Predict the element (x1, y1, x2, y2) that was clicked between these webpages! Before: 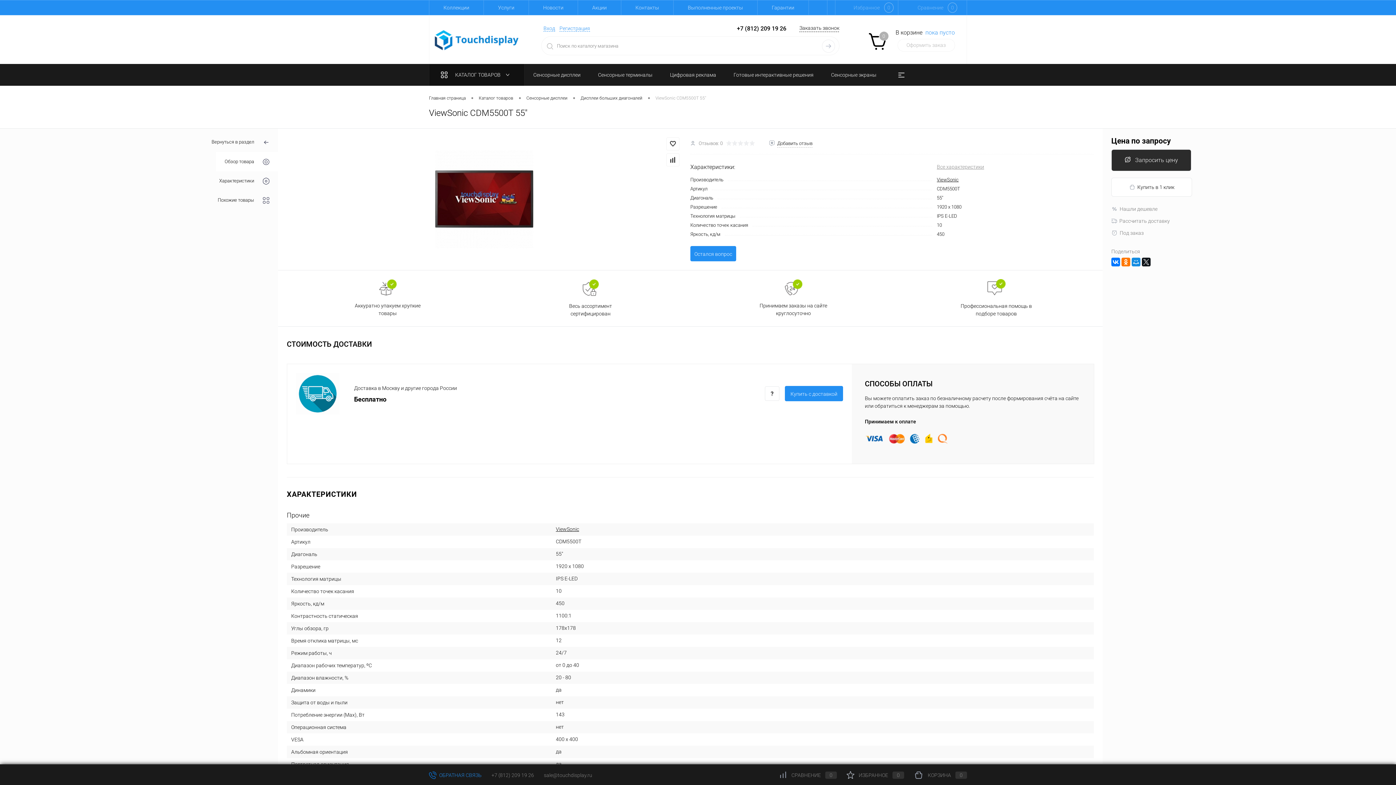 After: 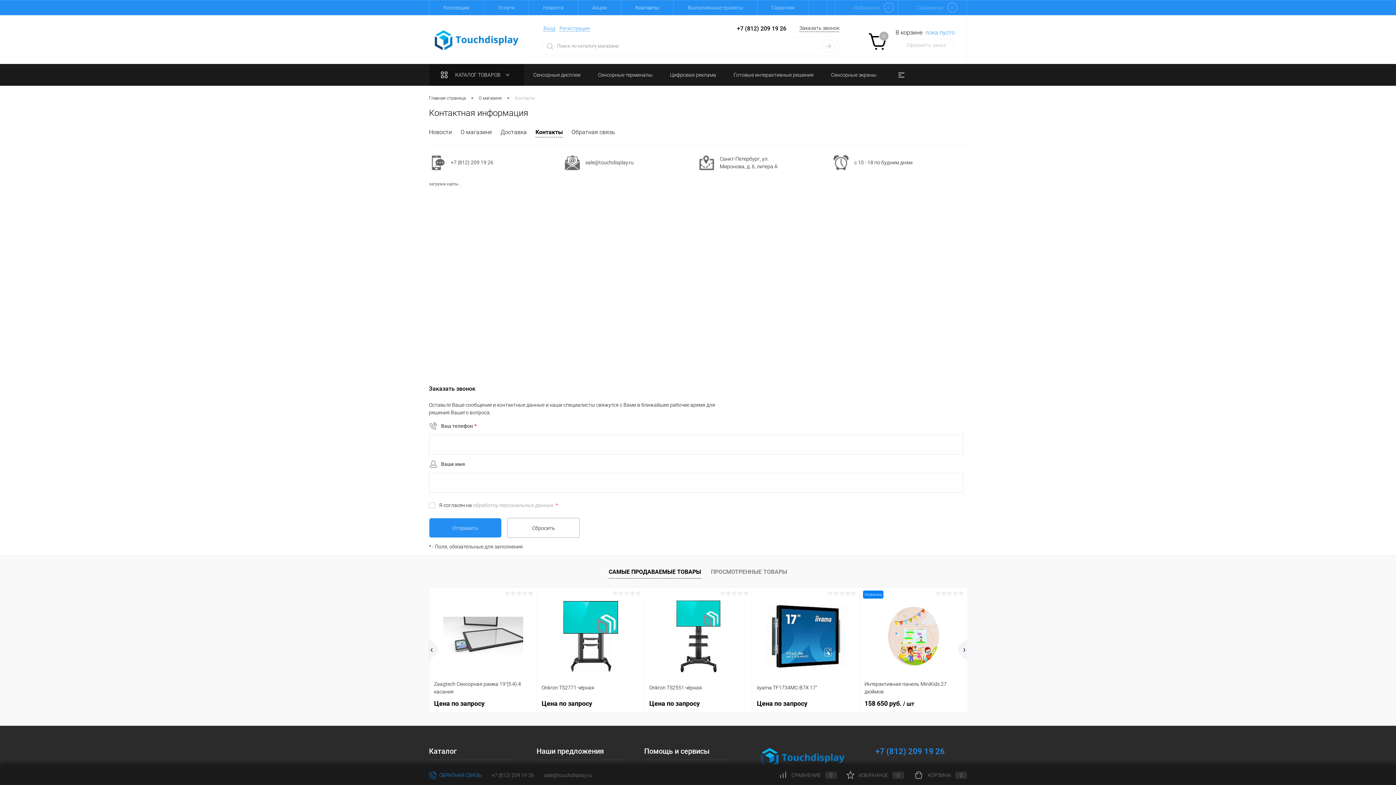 Action: label: Контакты bbox: (621, 0, 673, 14)